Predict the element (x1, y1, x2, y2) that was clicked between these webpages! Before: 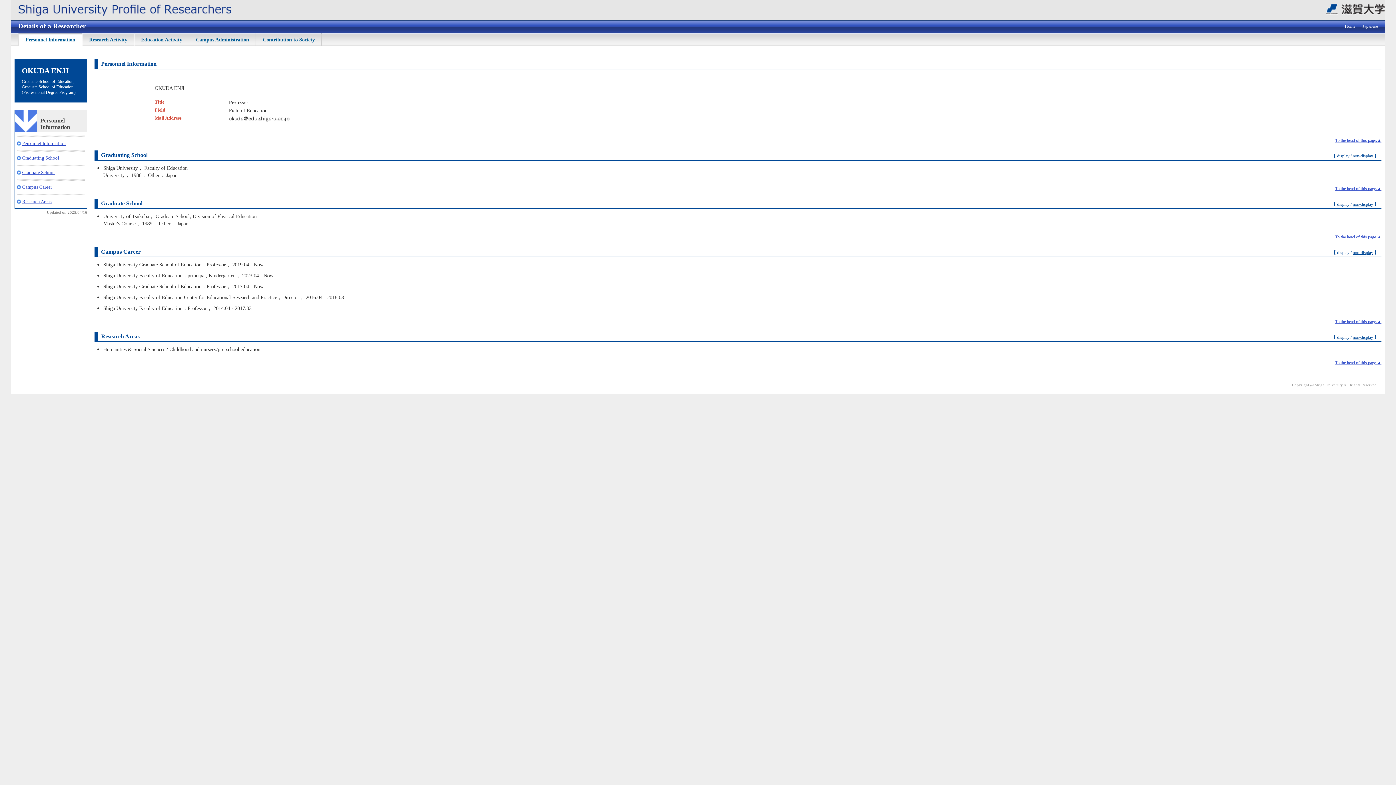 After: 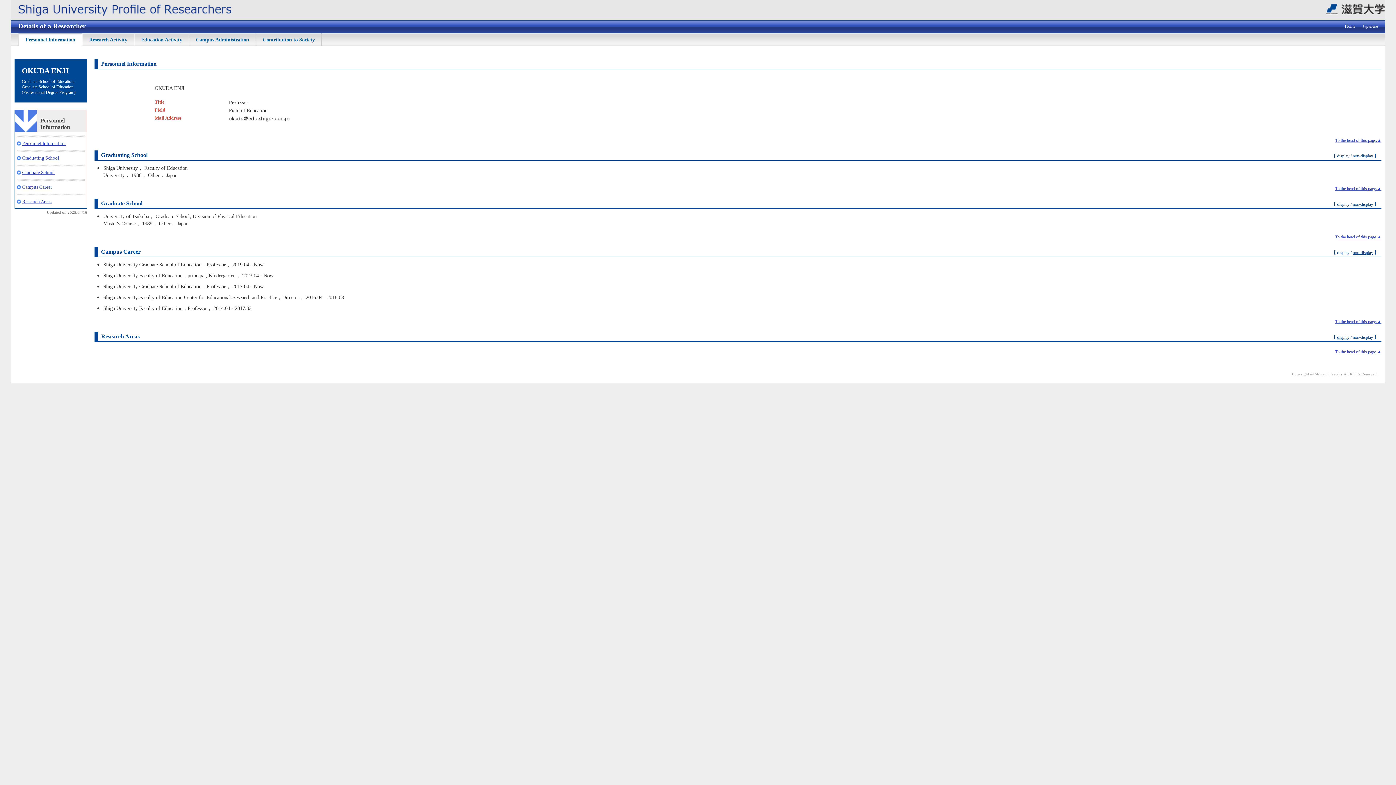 Action: label: non-display bbox: (1353, 334, 1373, 340)